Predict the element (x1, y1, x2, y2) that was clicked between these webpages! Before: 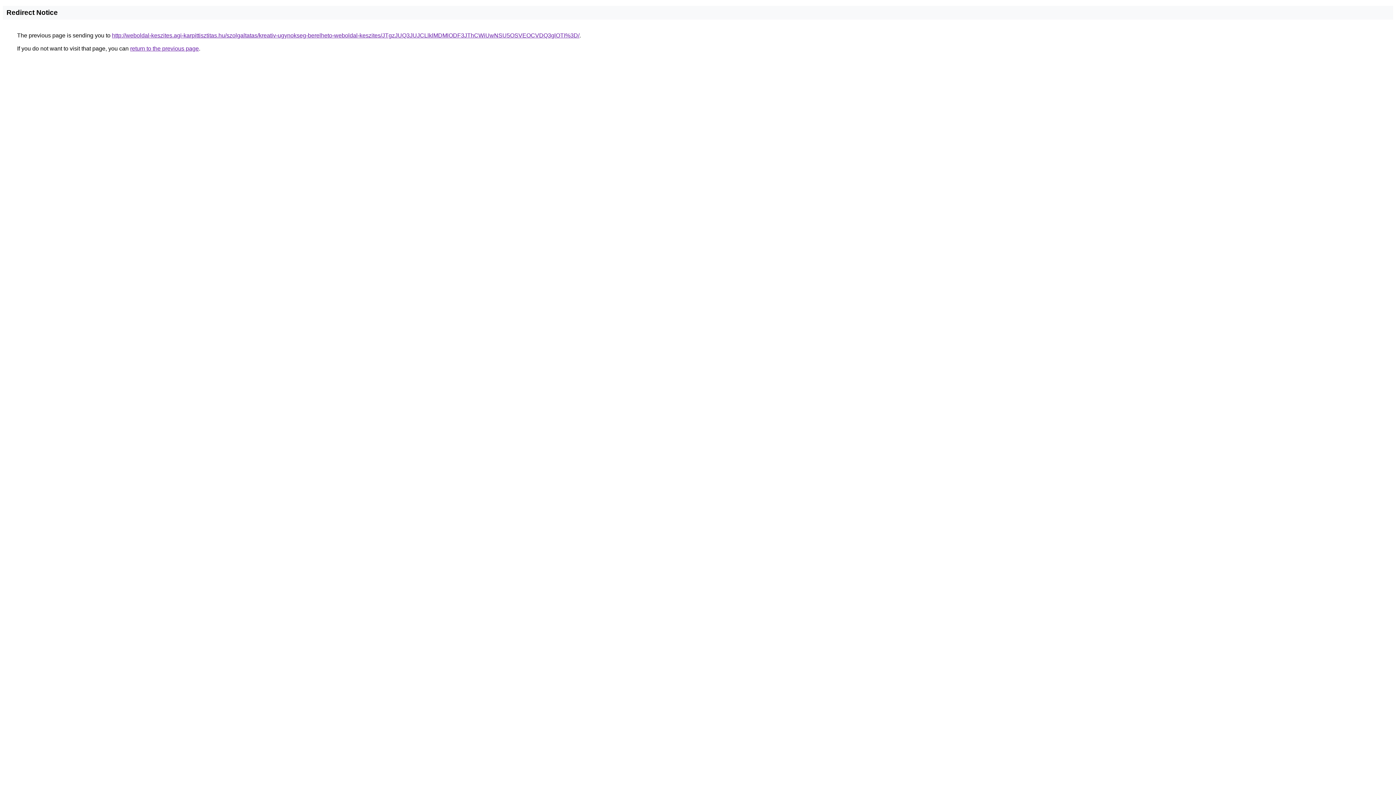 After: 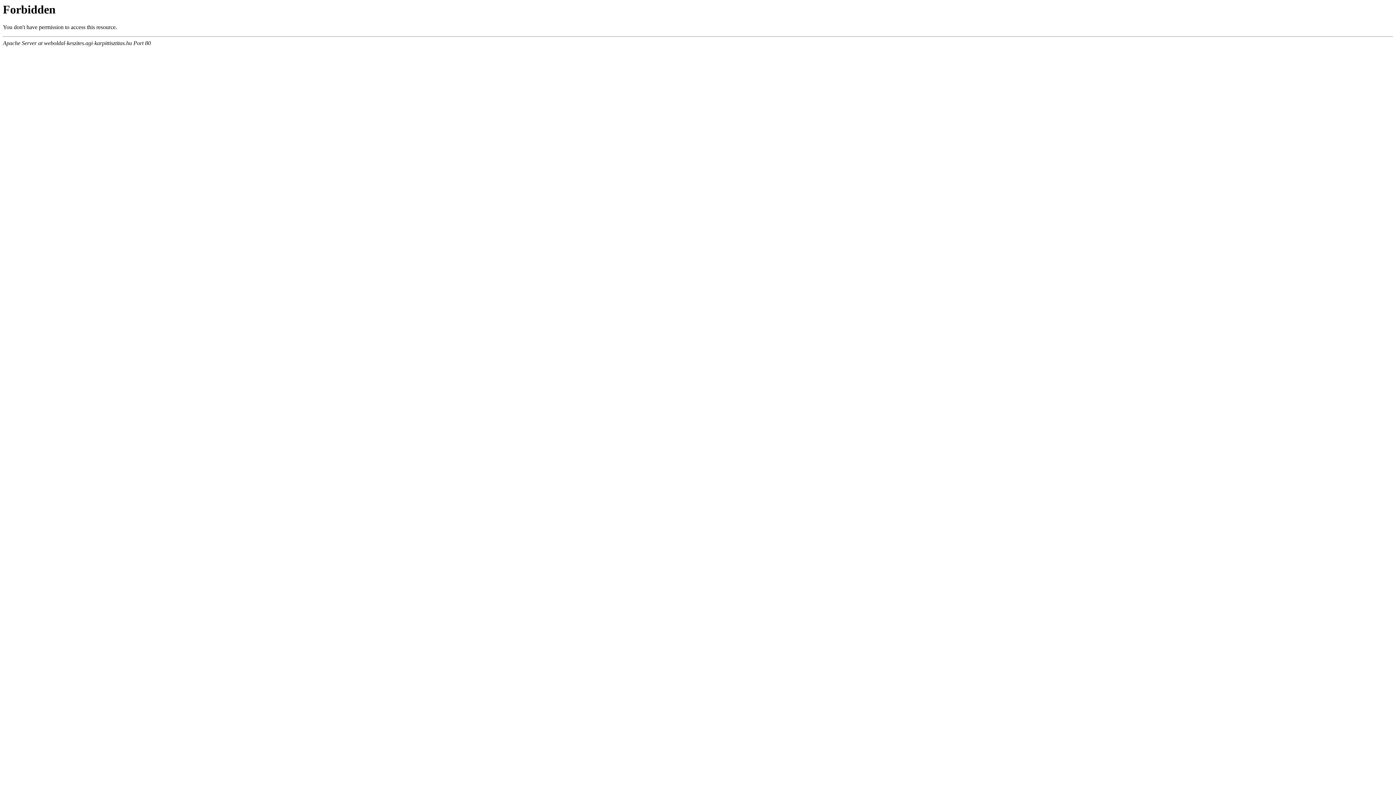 Action: label: http://weboldal-keszites.agi-karpittisztitas.hu/szolgaltatas/kreativ-ugynokseg-berelheto-weboldal-keszites/JTgzJUQ3JUJCLlklMDMlODF3JThCWiUwNSU5OSVEOCVDQ3glOTI%3D/ bbox: (112, 32, 579, 38)